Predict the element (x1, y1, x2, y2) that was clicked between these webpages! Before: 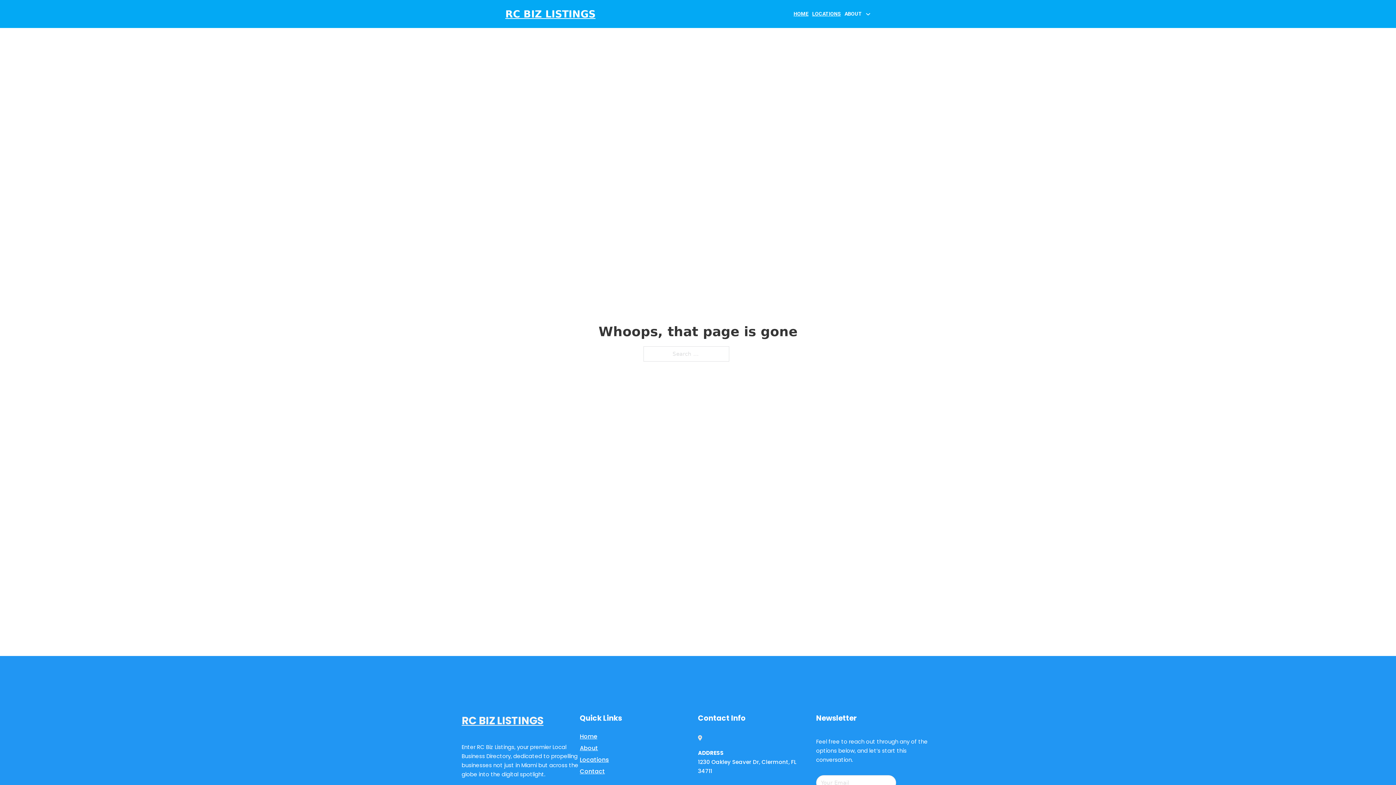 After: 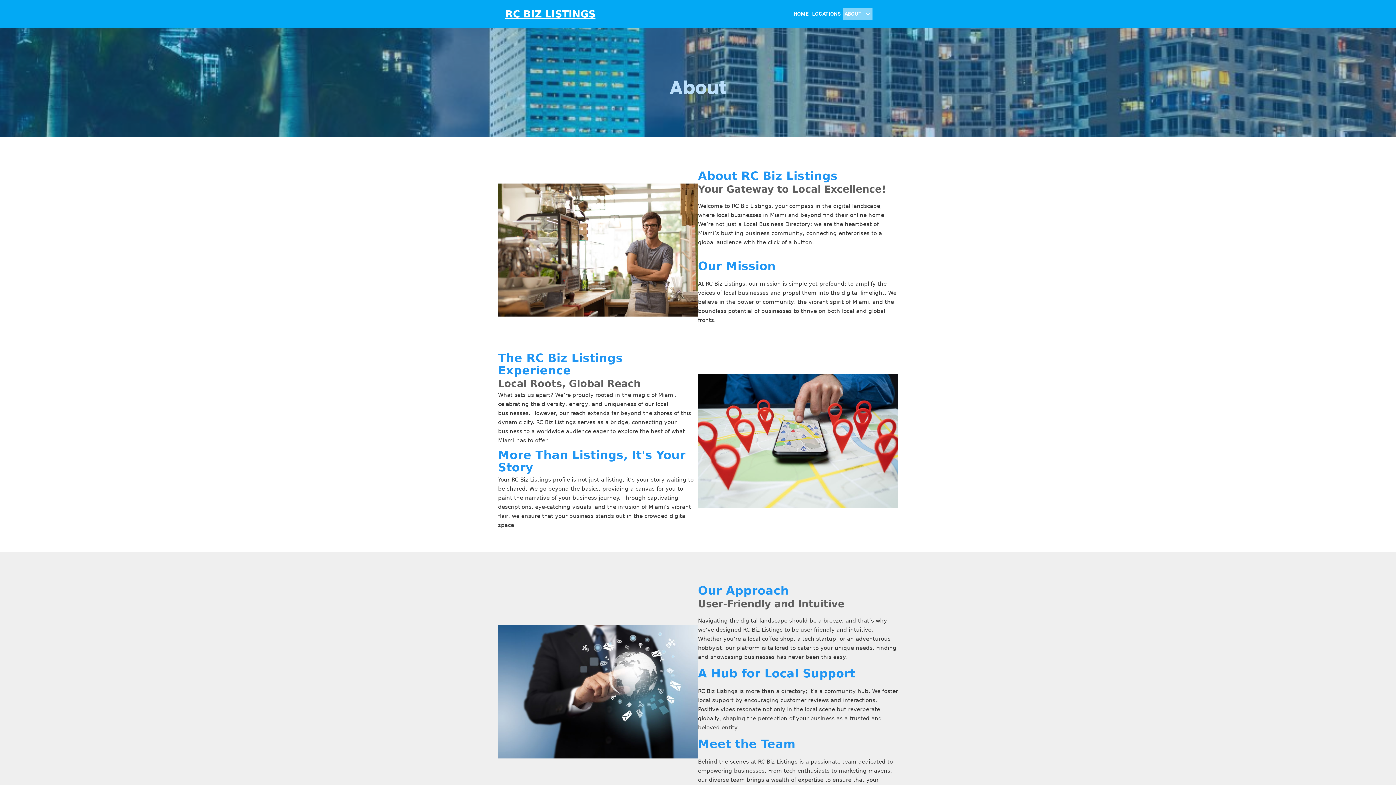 Action: label: About bbox: (580, 743, 598, 753)